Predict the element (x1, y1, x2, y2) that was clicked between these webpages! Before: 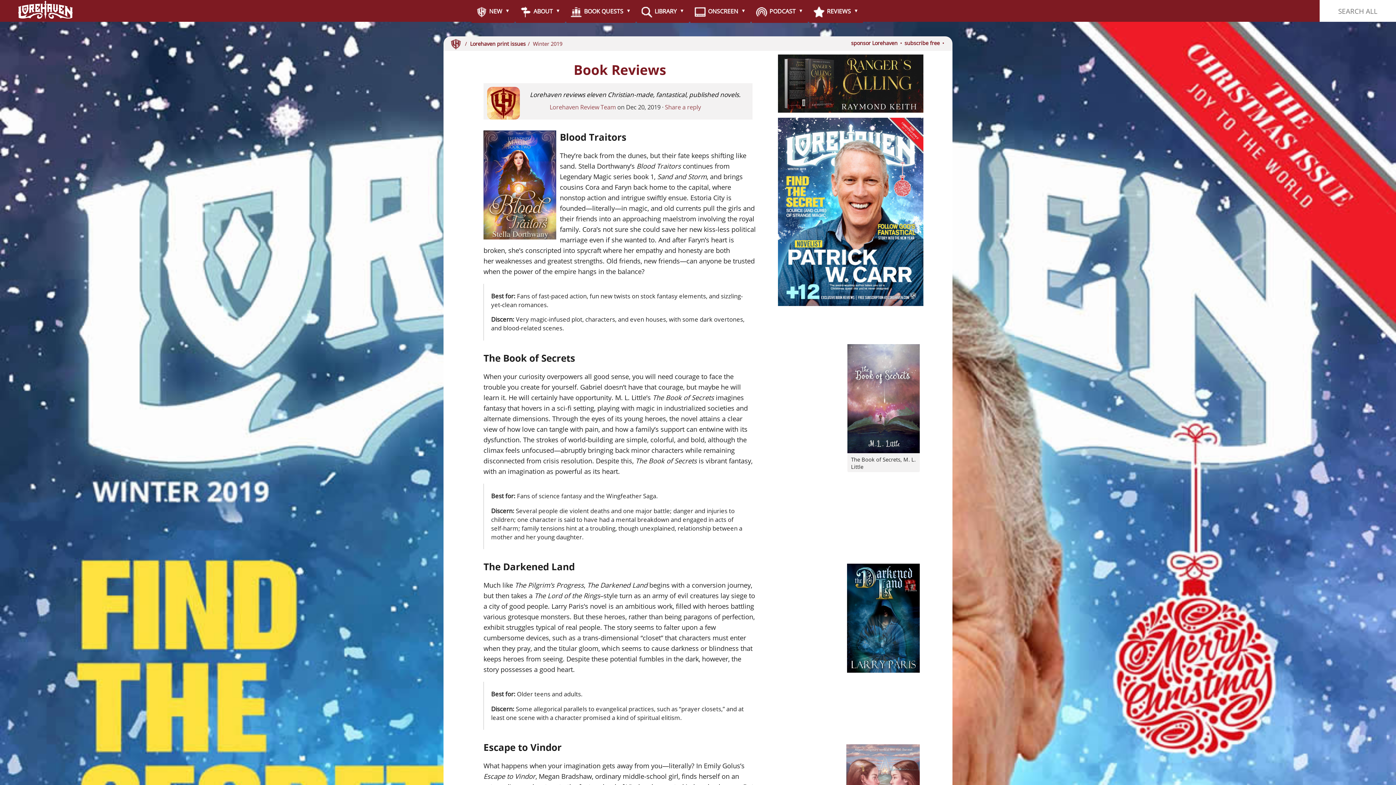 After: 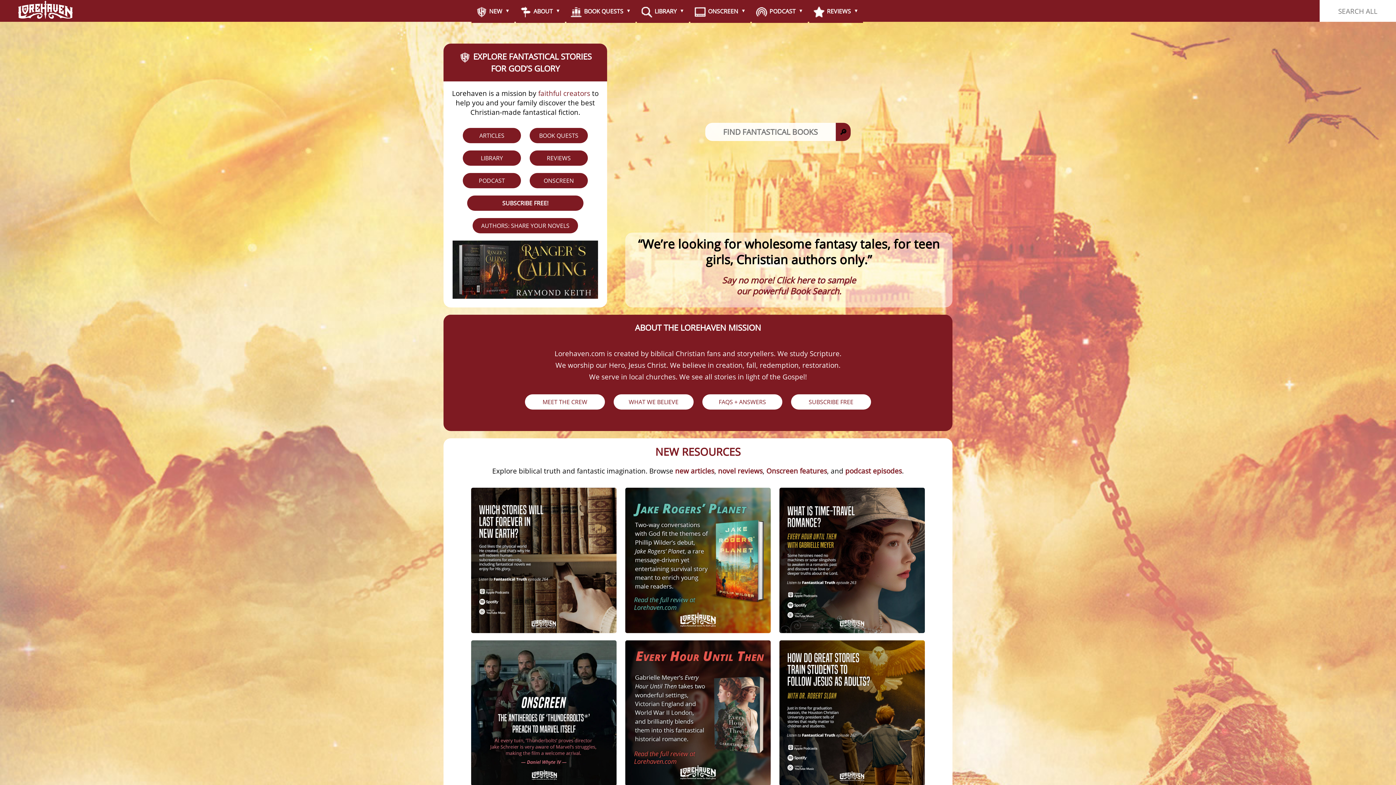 Action: bbox: (18, 13, 72, 20)